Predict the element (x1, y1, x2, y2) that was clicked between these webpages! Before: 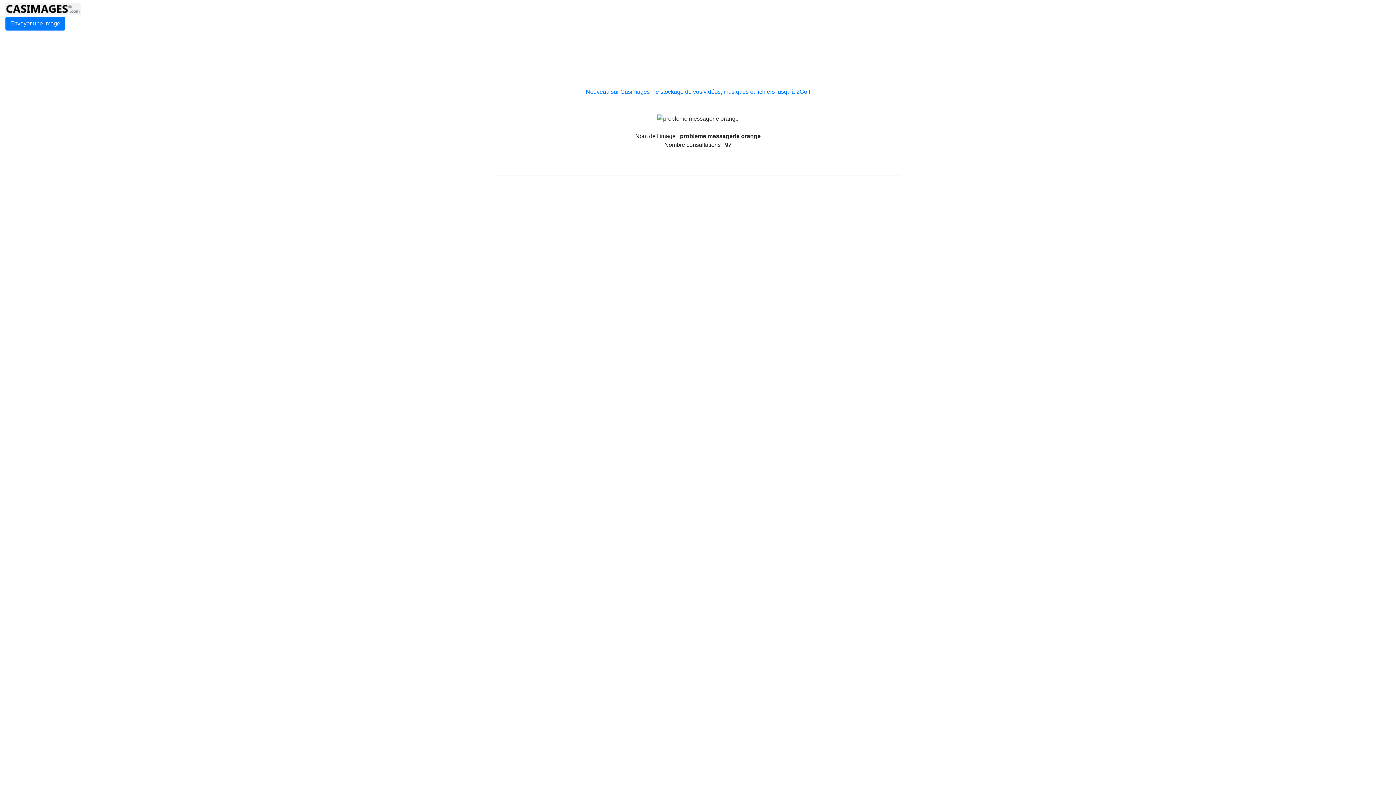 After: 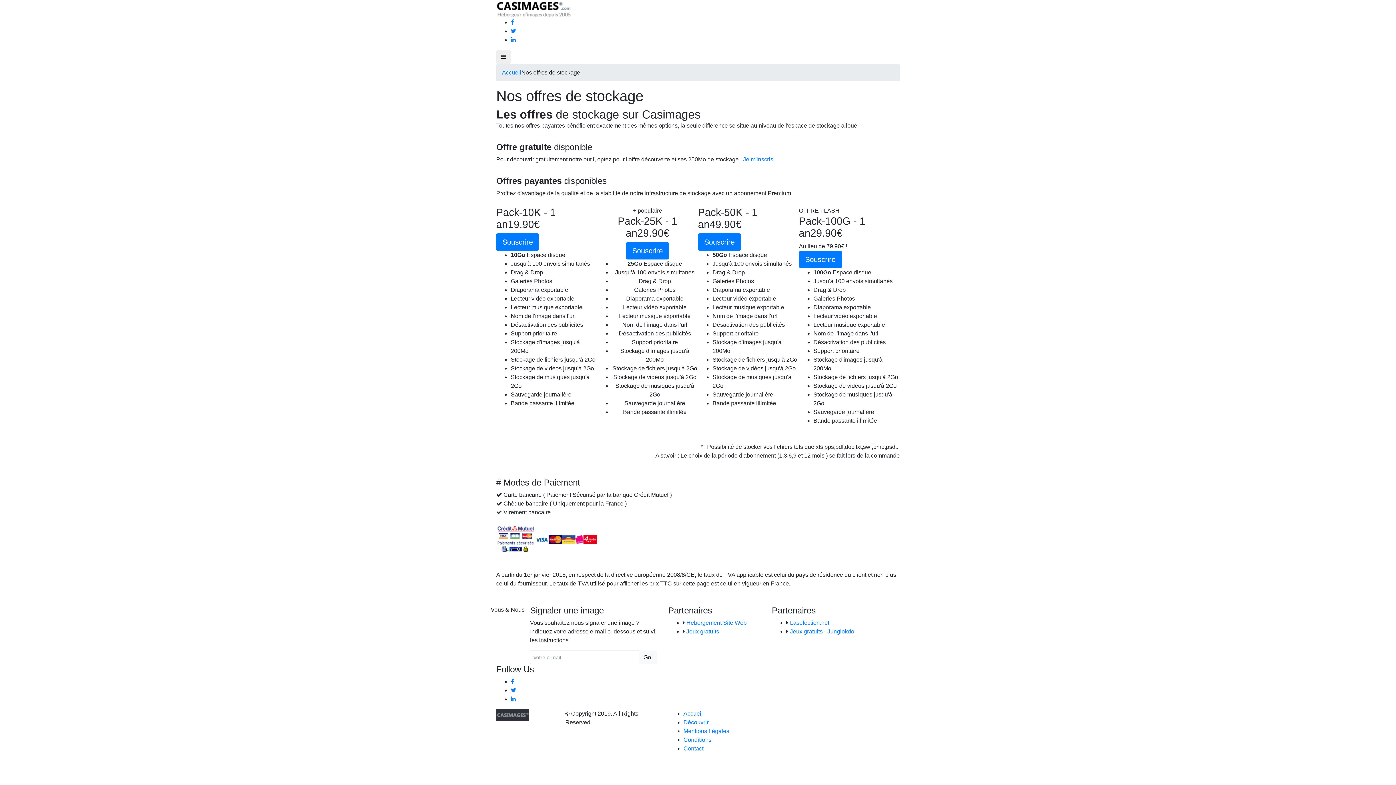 Action: bbox: (586, 88, 810, 94) label: Nouveau sur Casimages : le stockage de vos vidéos, musiques et fichiers jusqu'à 2Go !